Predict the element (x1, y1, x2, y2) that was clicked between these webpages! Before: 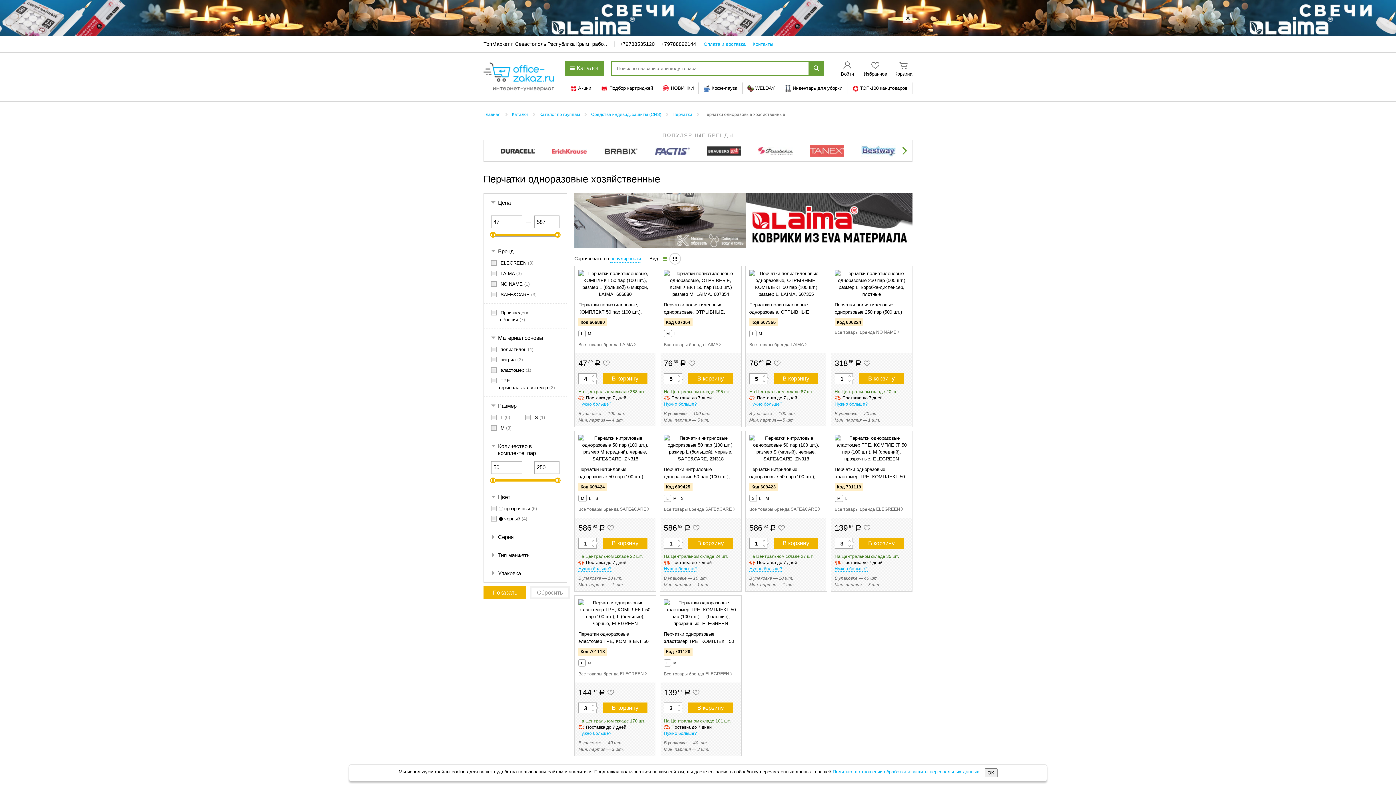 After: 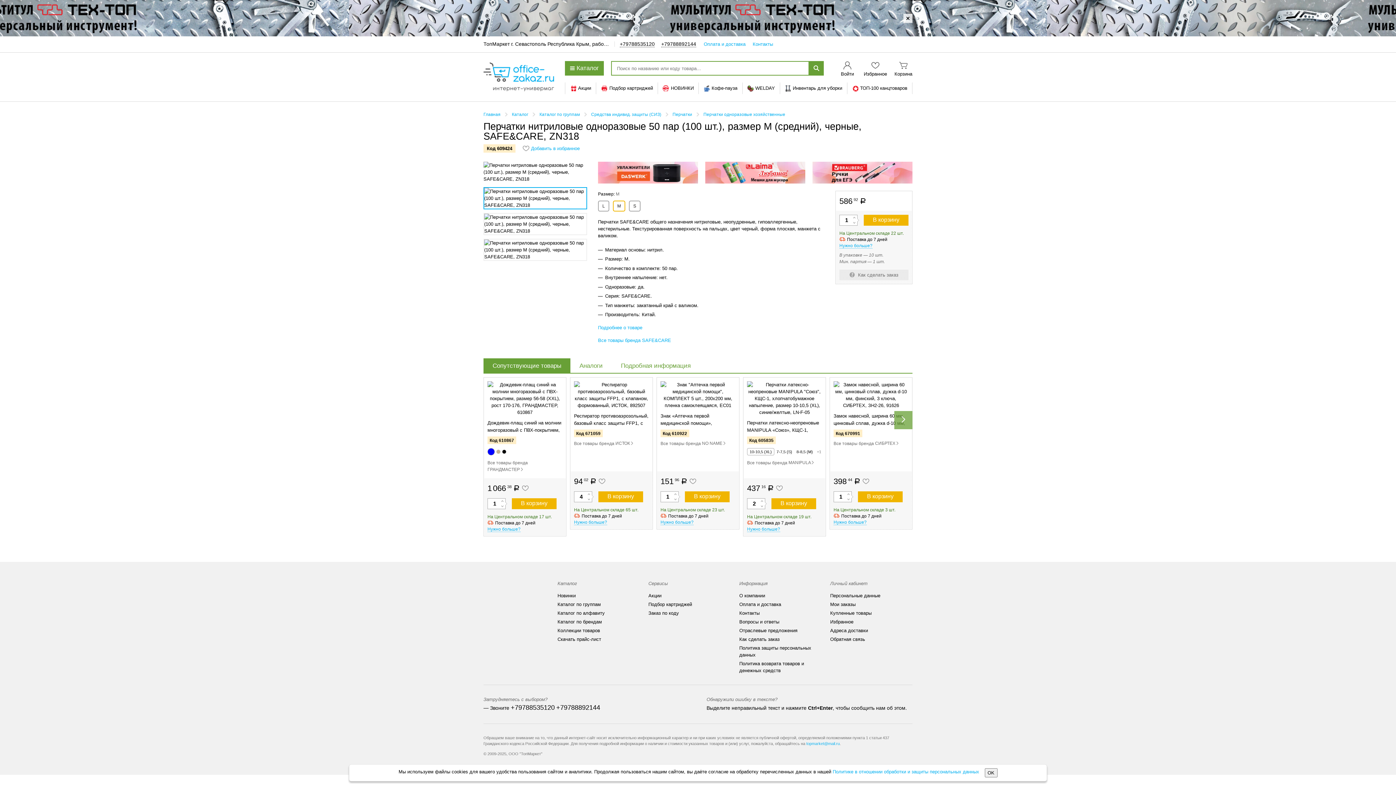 Action: bbox: (763, 495, 771, 501) label: M